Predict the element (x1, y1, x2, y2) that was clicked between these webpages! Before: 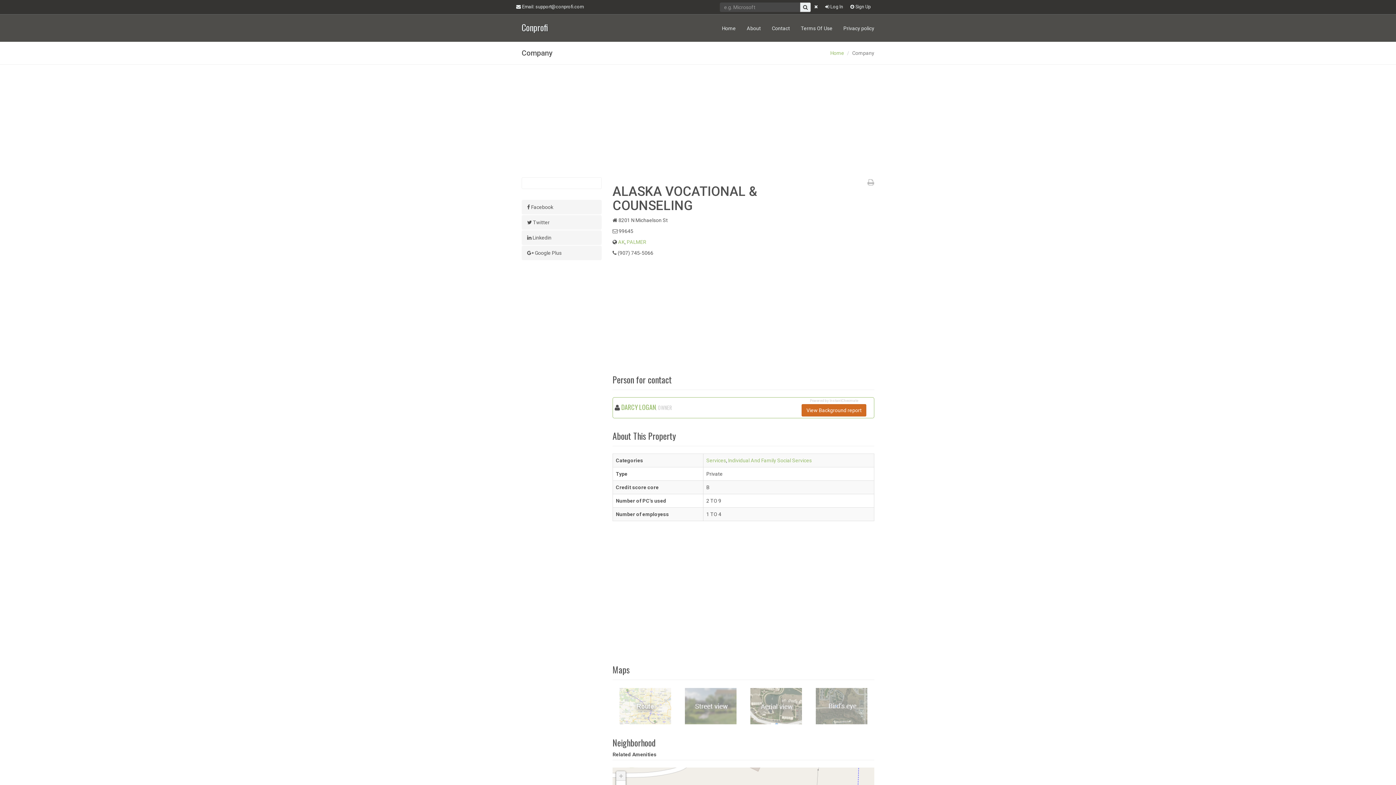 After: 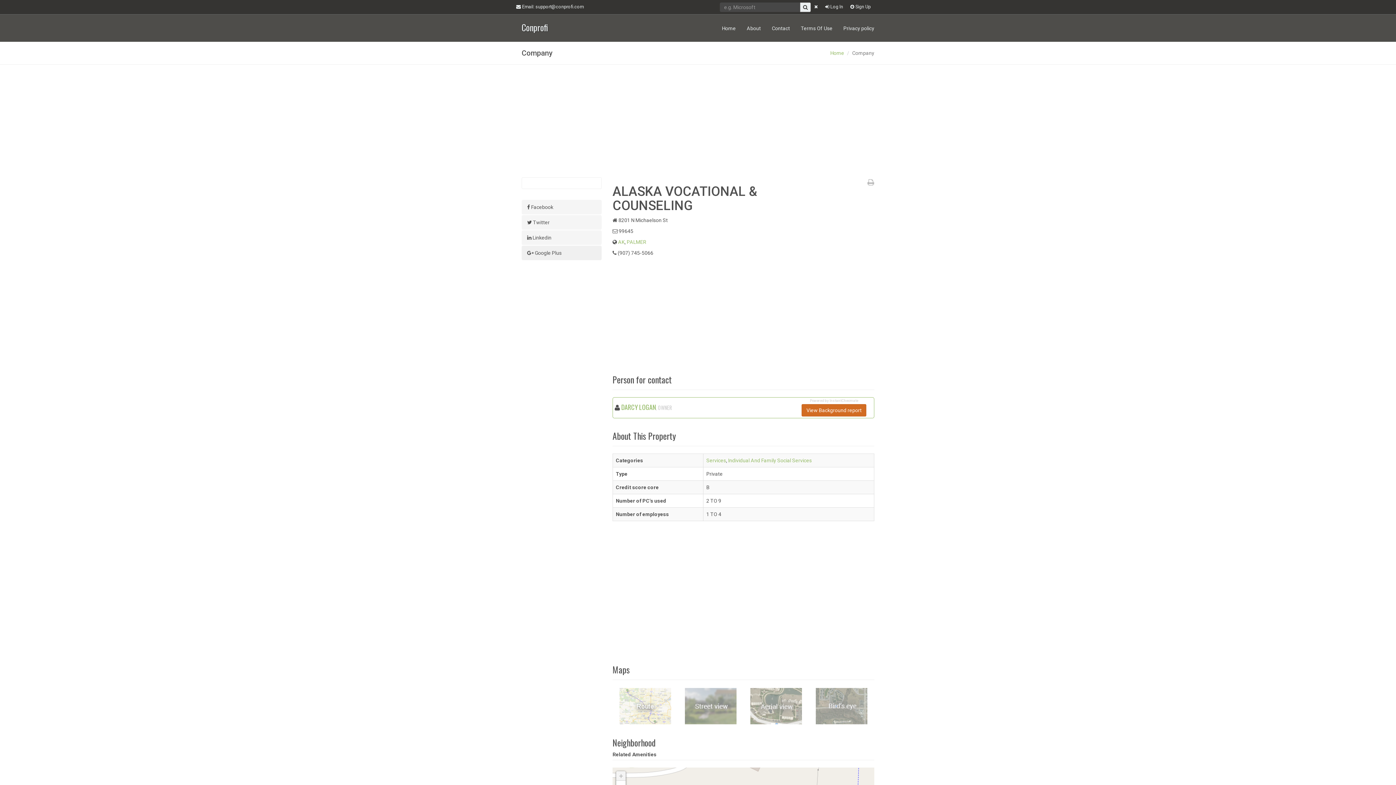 Action: bbox: (521, 245, 601, 260) label:  Google Plus